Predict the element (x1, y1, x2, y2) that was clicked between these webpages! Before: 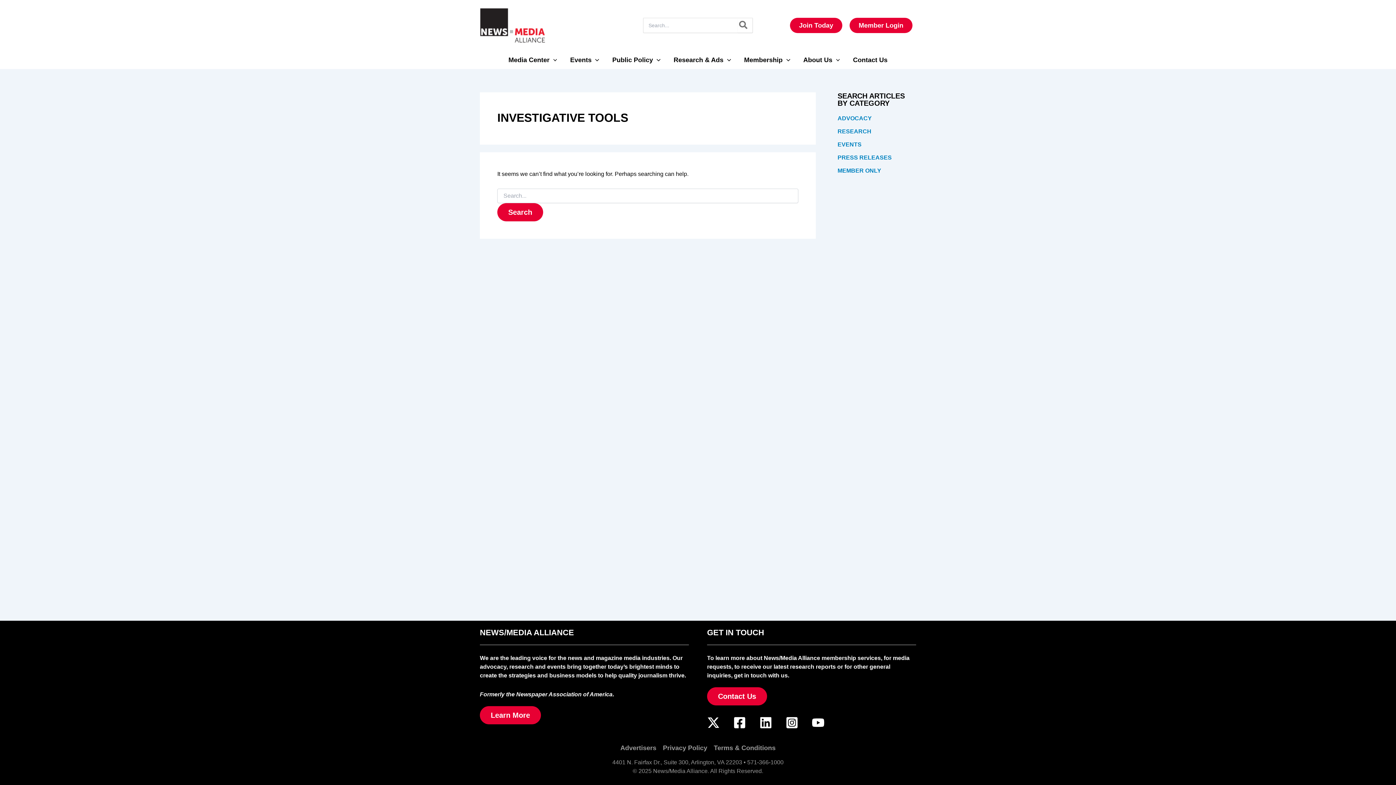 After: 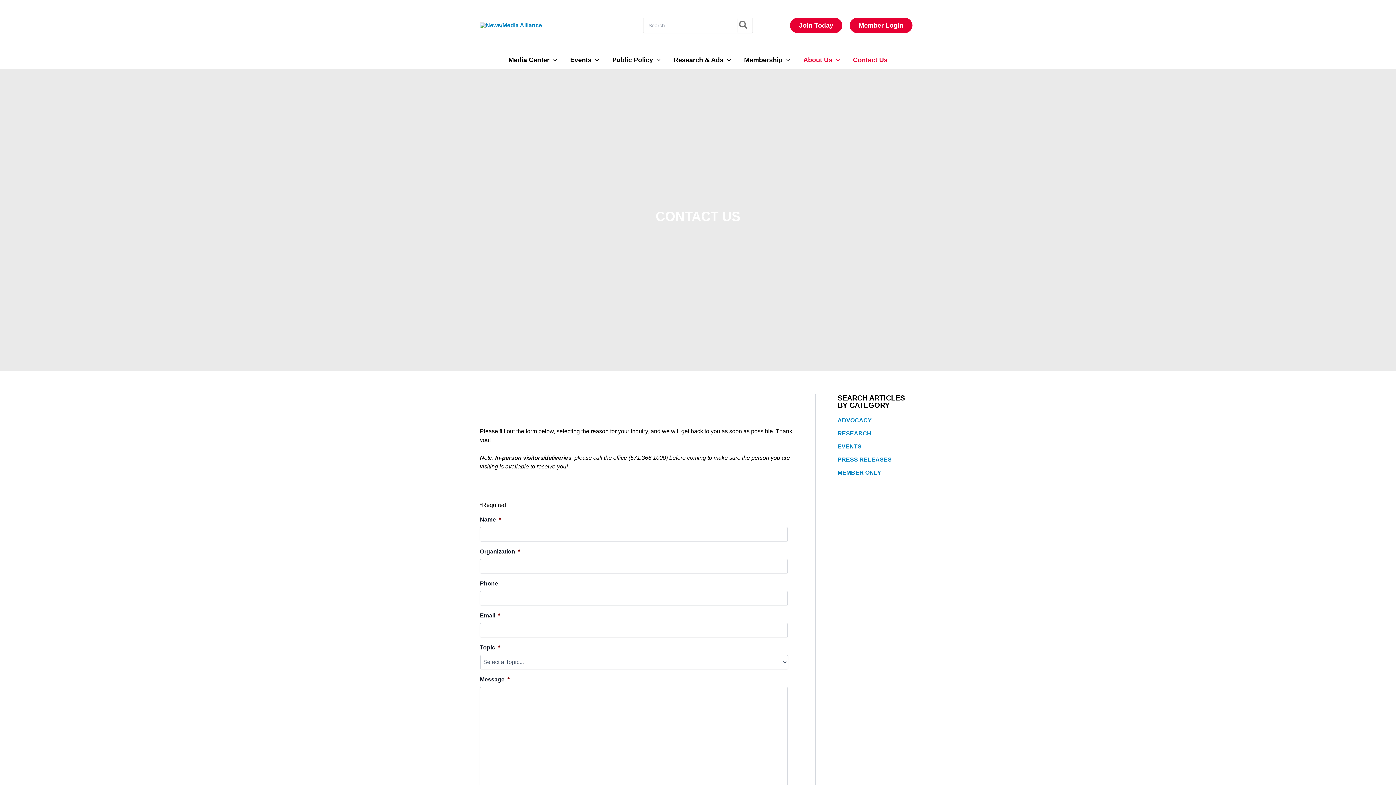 Action: bbox: (707, 687, 767, 705) label: Contact Us